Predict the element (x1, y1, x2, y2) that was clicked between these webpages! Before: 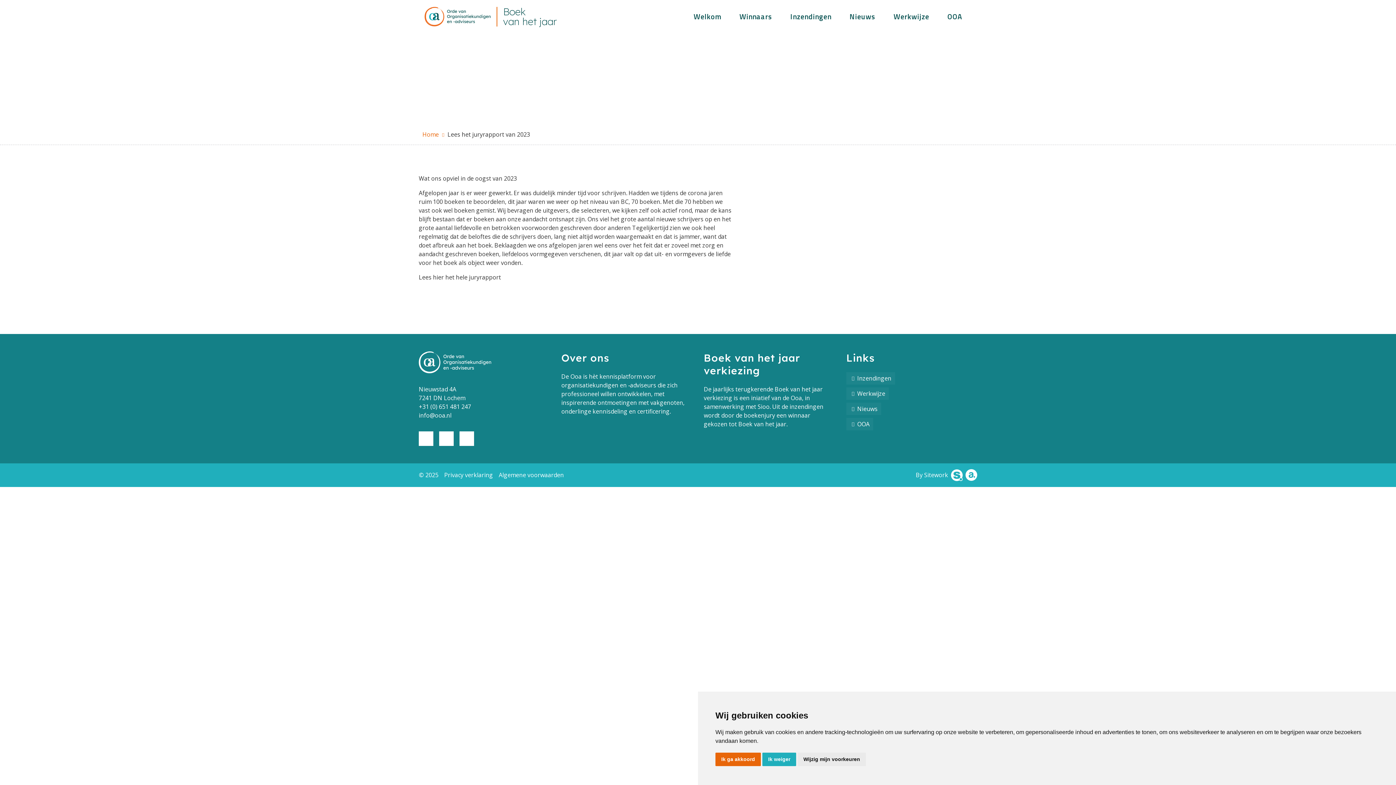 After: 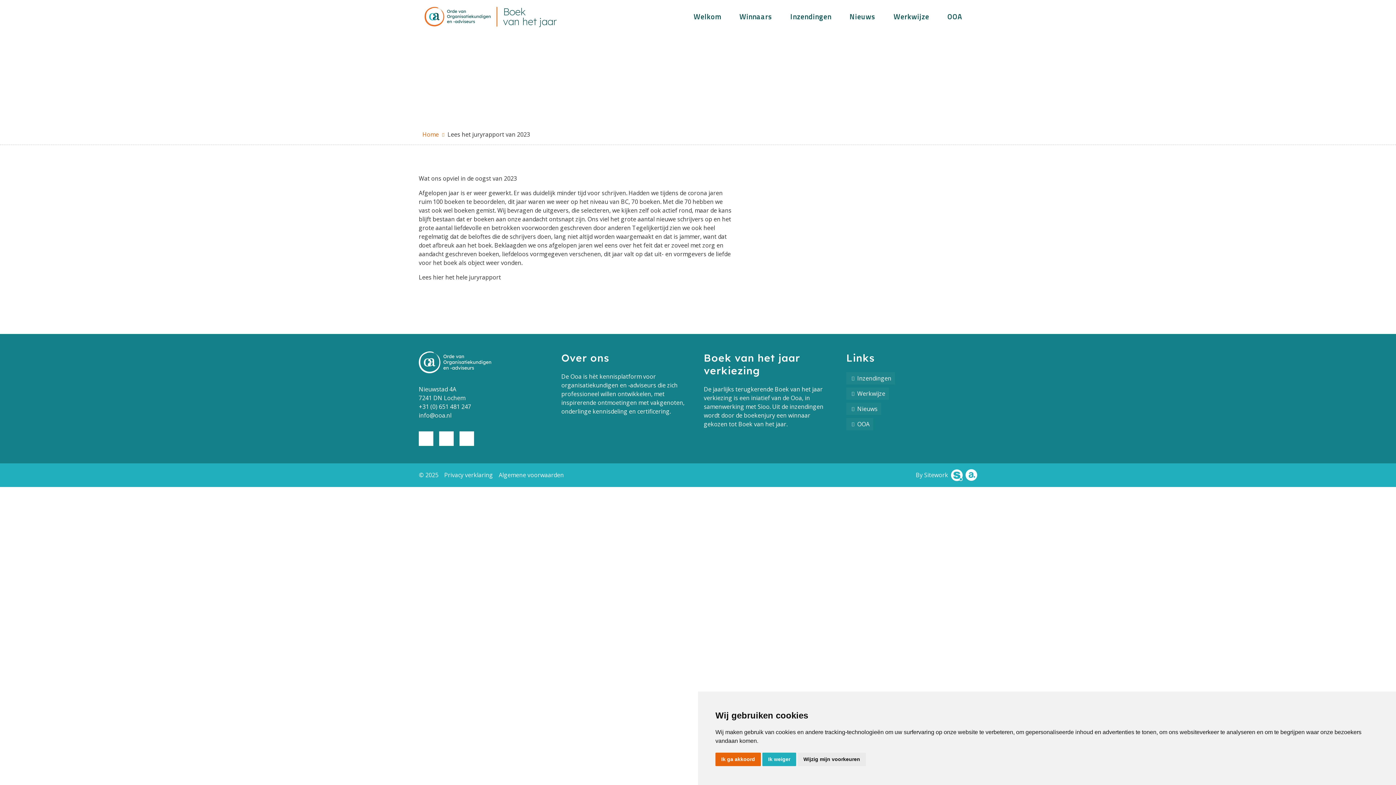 Action: bbox: (916, 469, 962, 481) label: By Sitework